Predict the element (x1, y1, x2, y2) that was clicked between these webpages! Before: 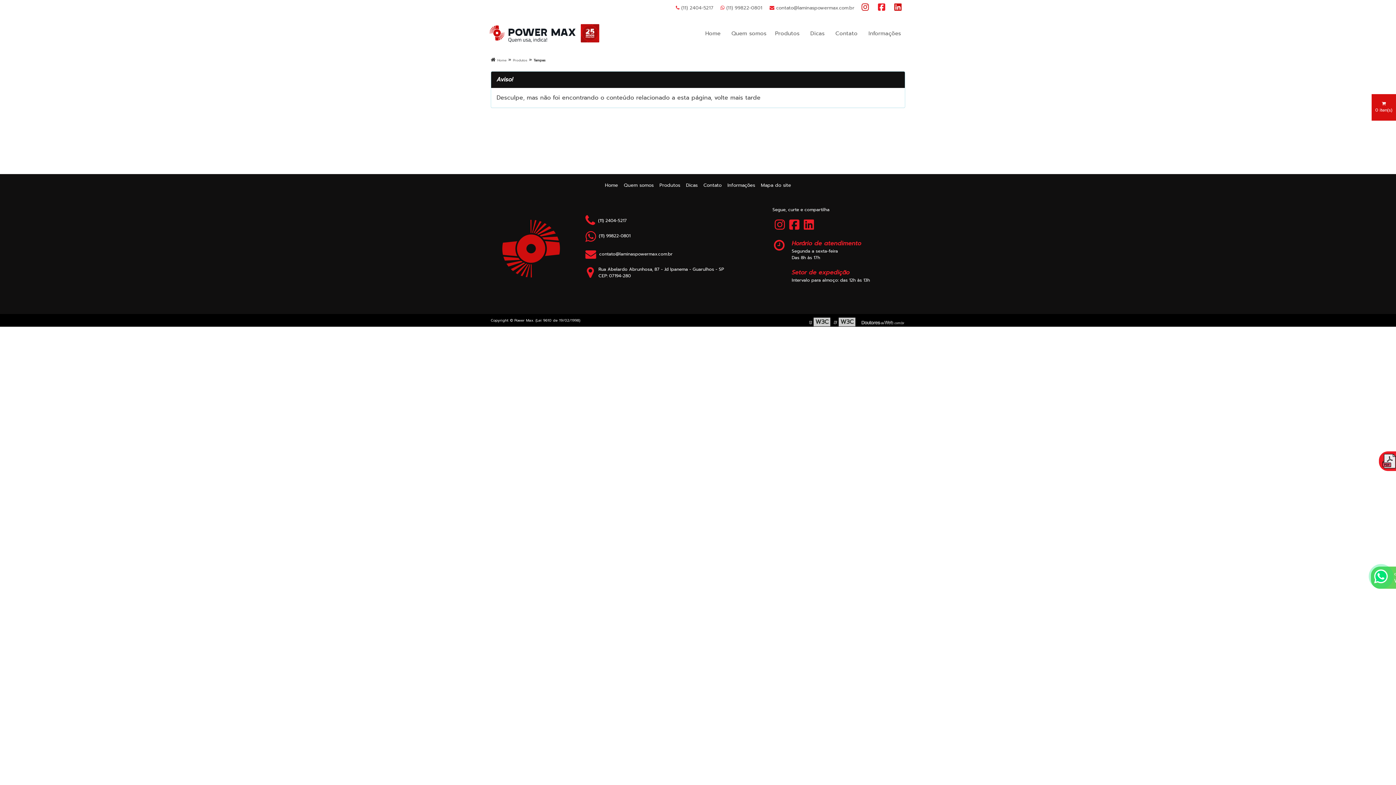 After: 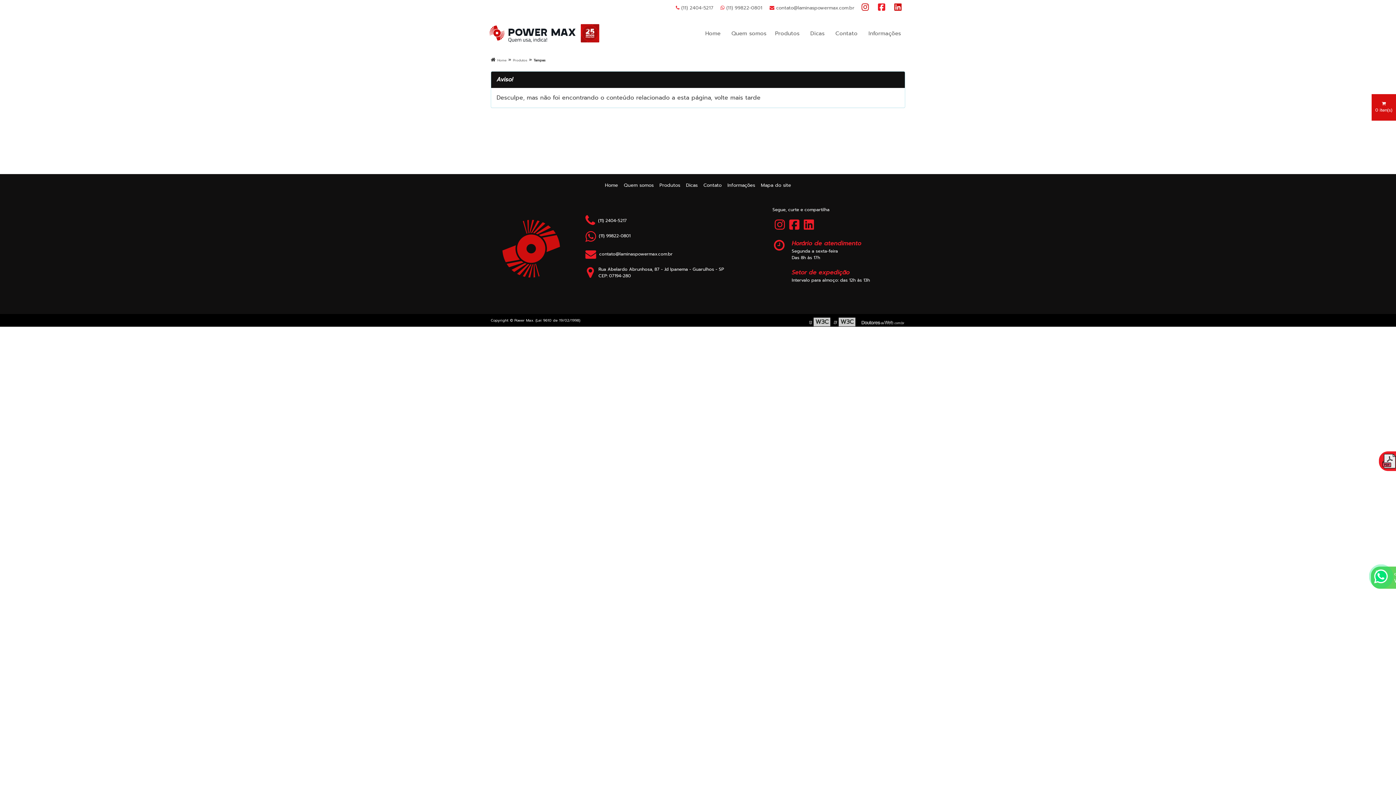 Action: bbox: (585, 228, 750, 243) label: (11) 99822-0801